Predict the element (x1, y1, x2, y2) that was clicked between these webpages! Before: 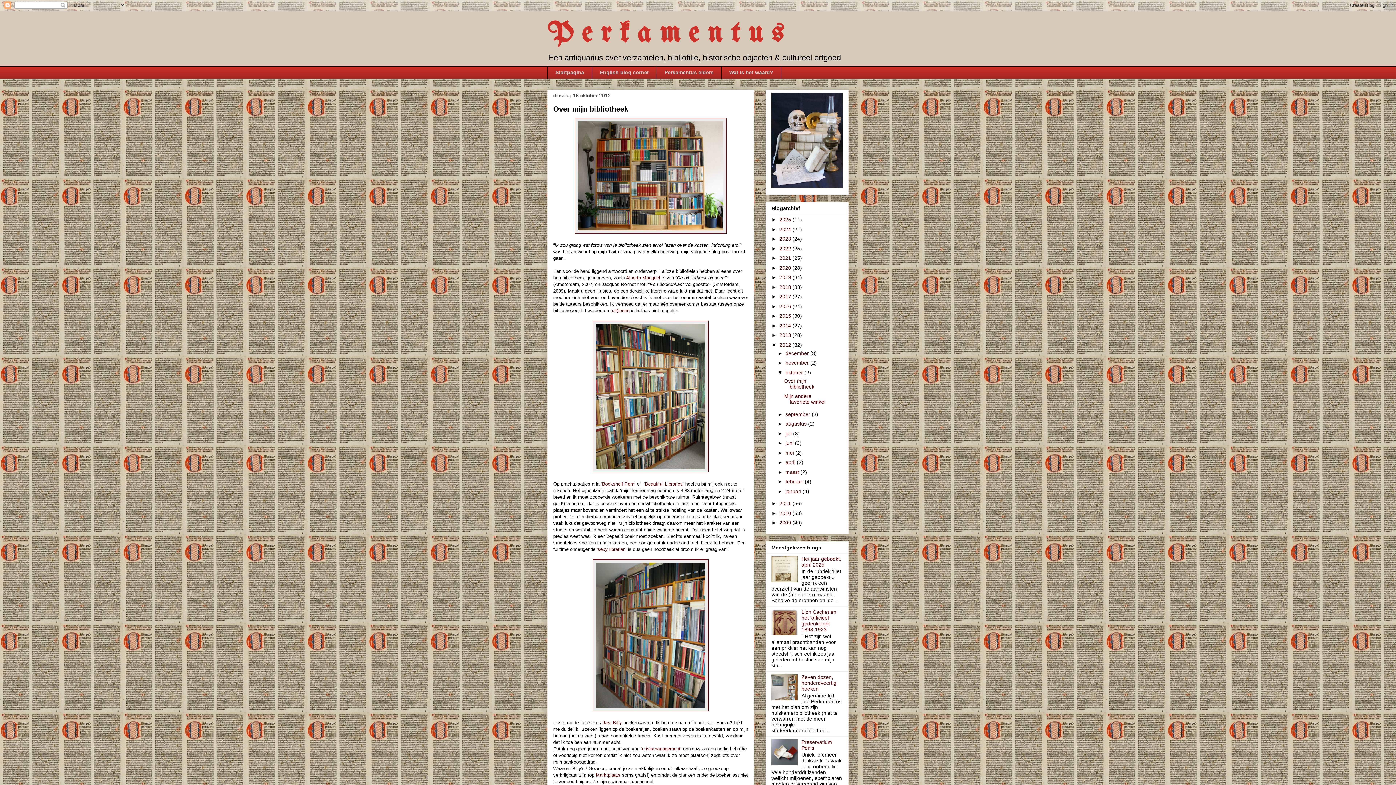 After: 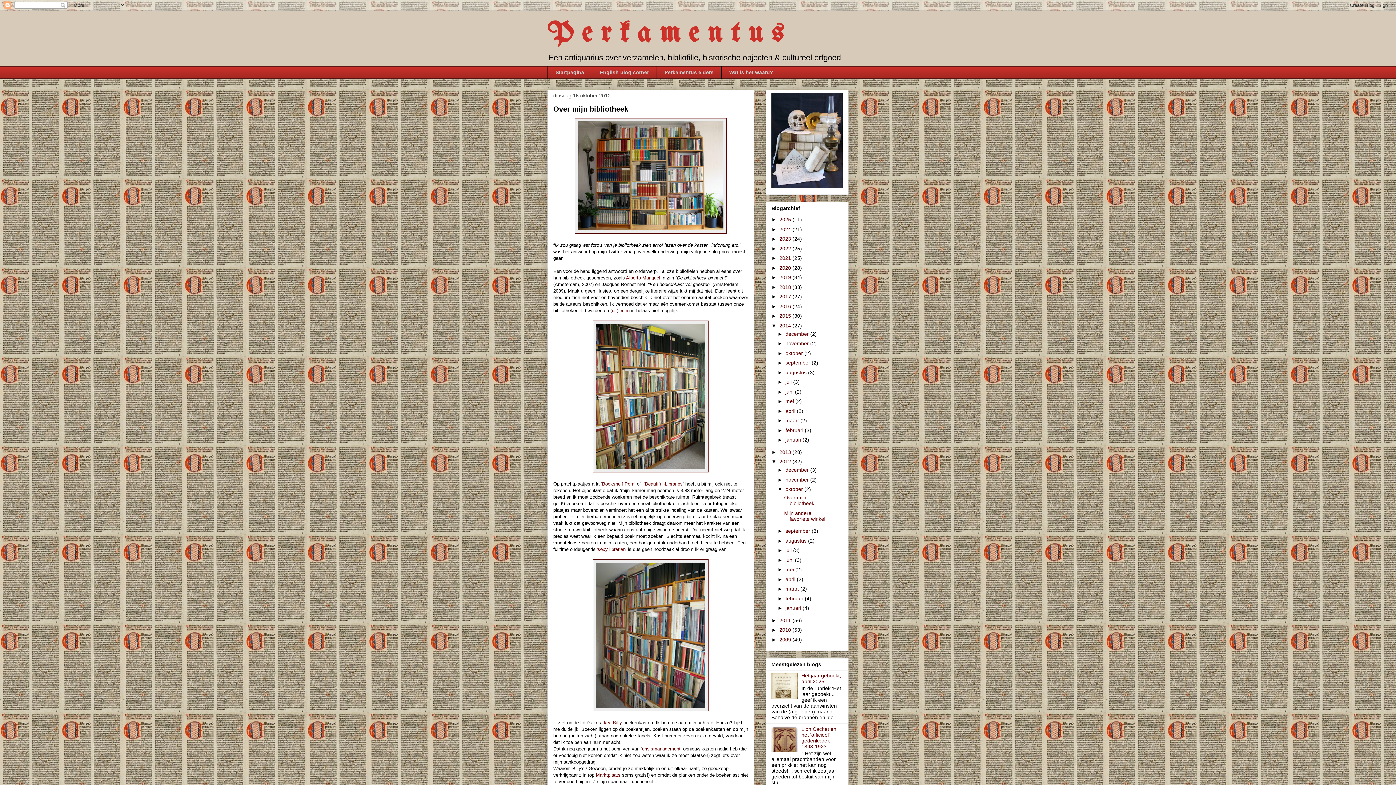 Action: bbox: (771, 322, 779, 328) label: ►  